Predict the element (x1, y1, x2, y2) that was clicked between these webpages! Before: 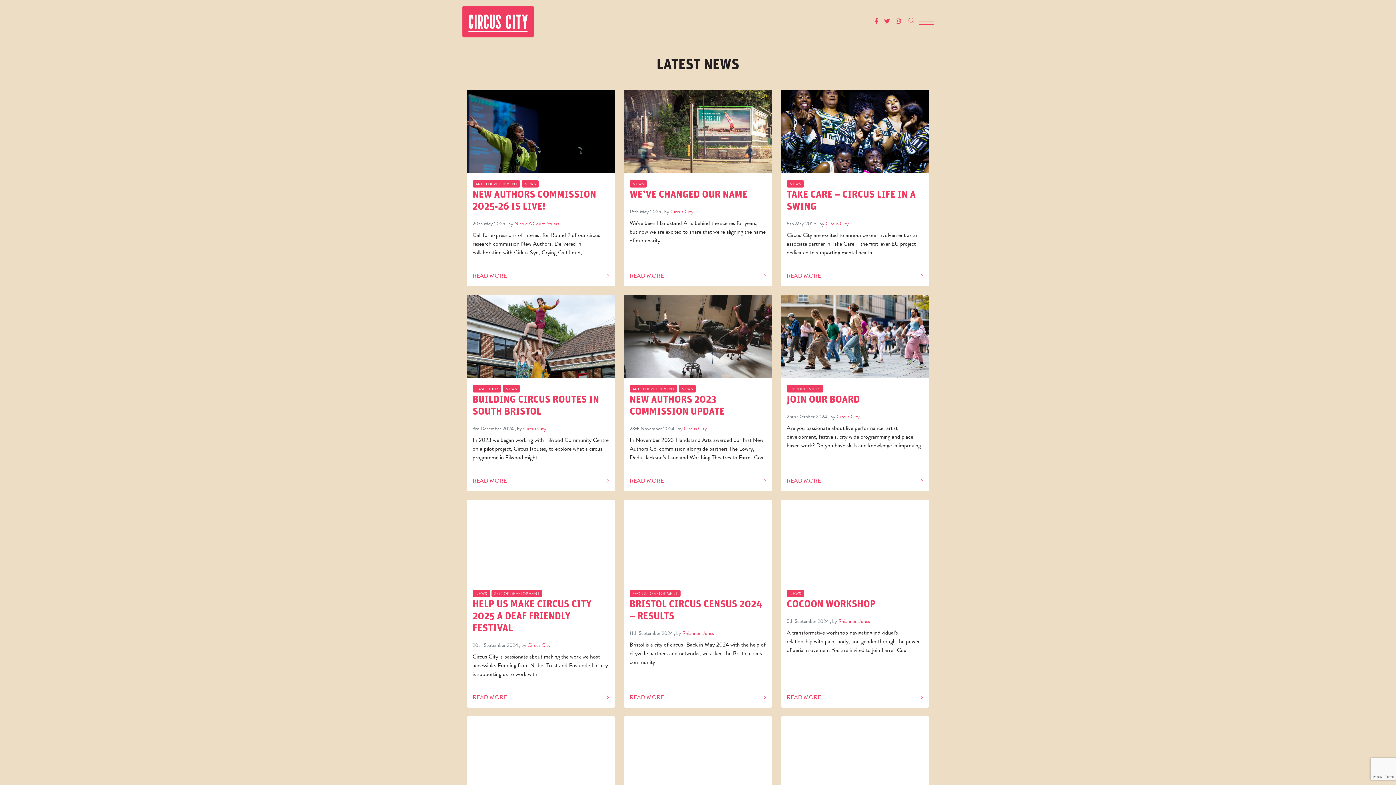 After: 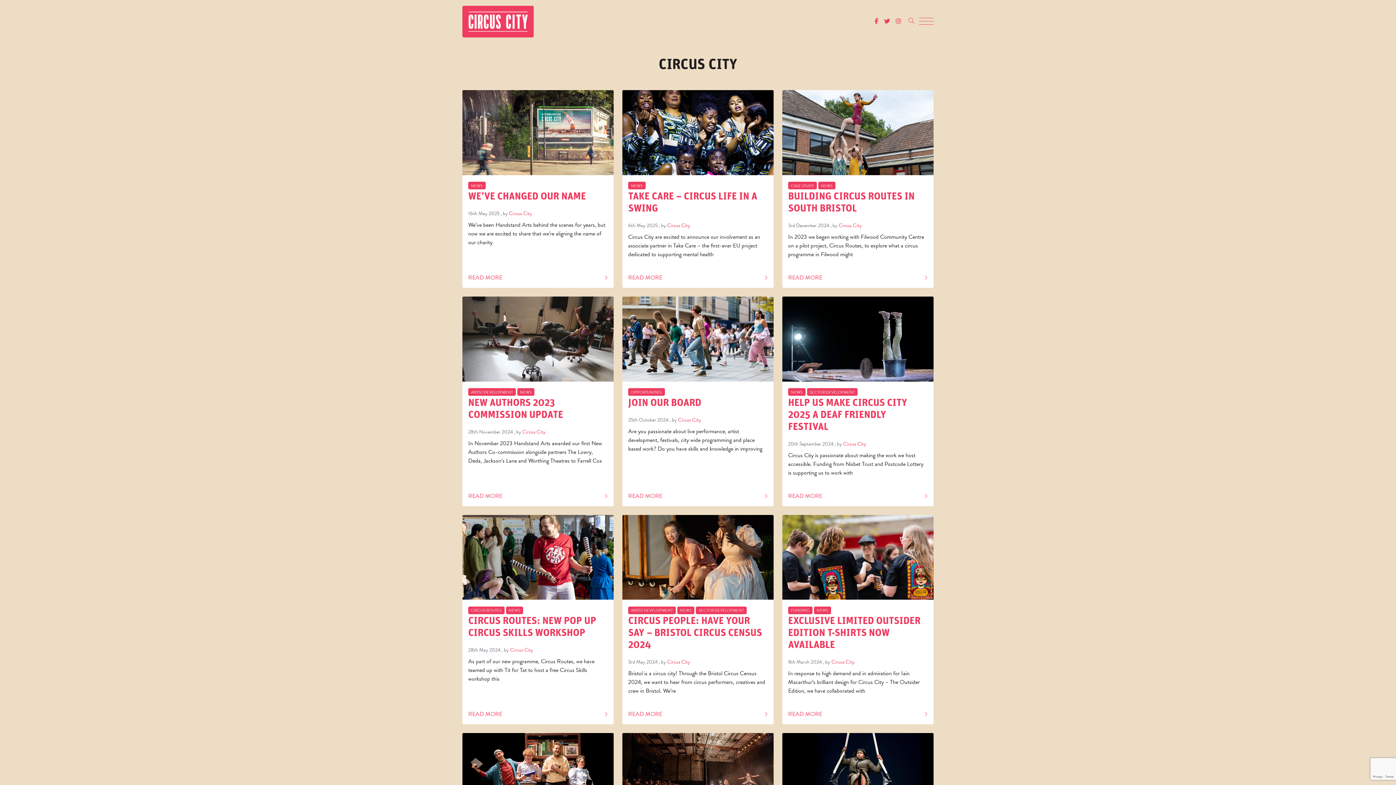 Action: bbox: (523, 424, 546, 432) label: Circus City